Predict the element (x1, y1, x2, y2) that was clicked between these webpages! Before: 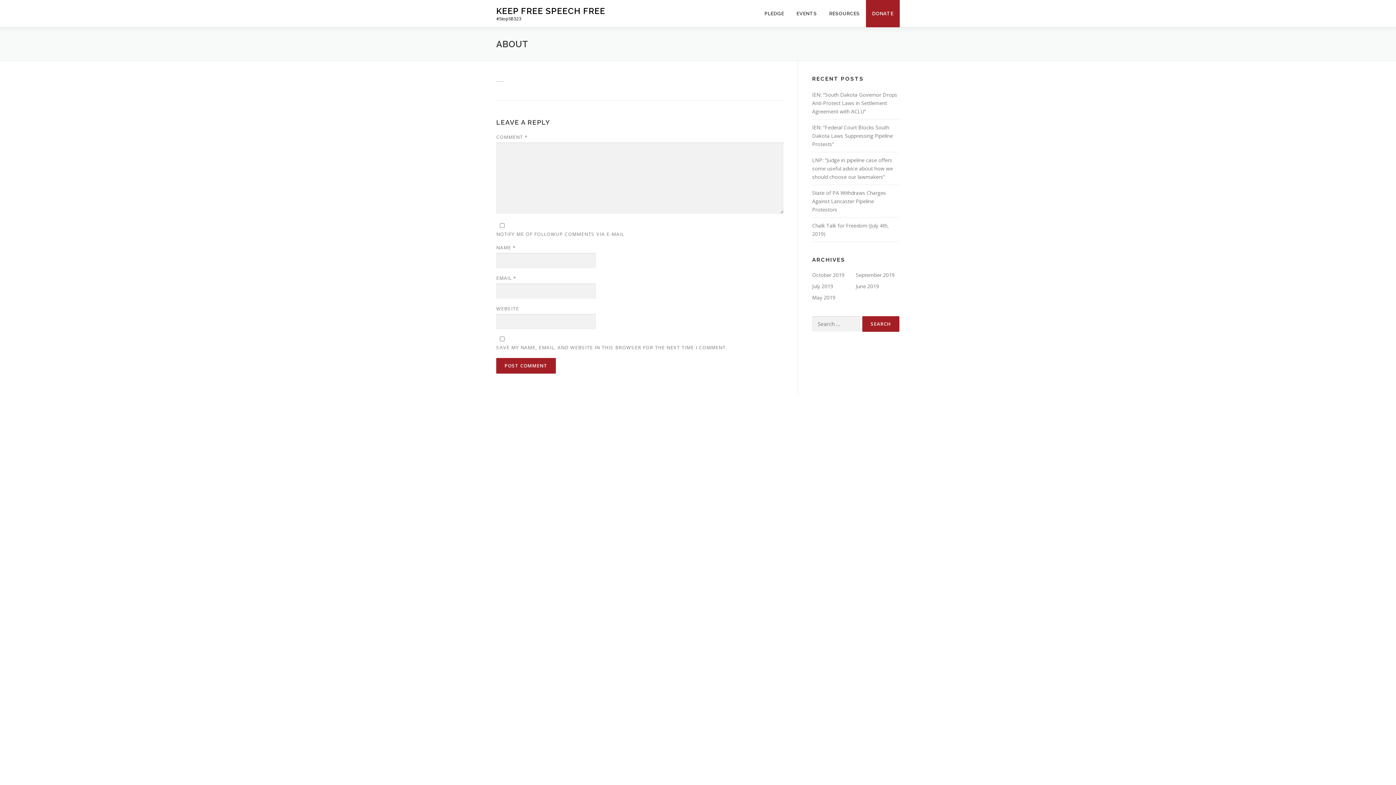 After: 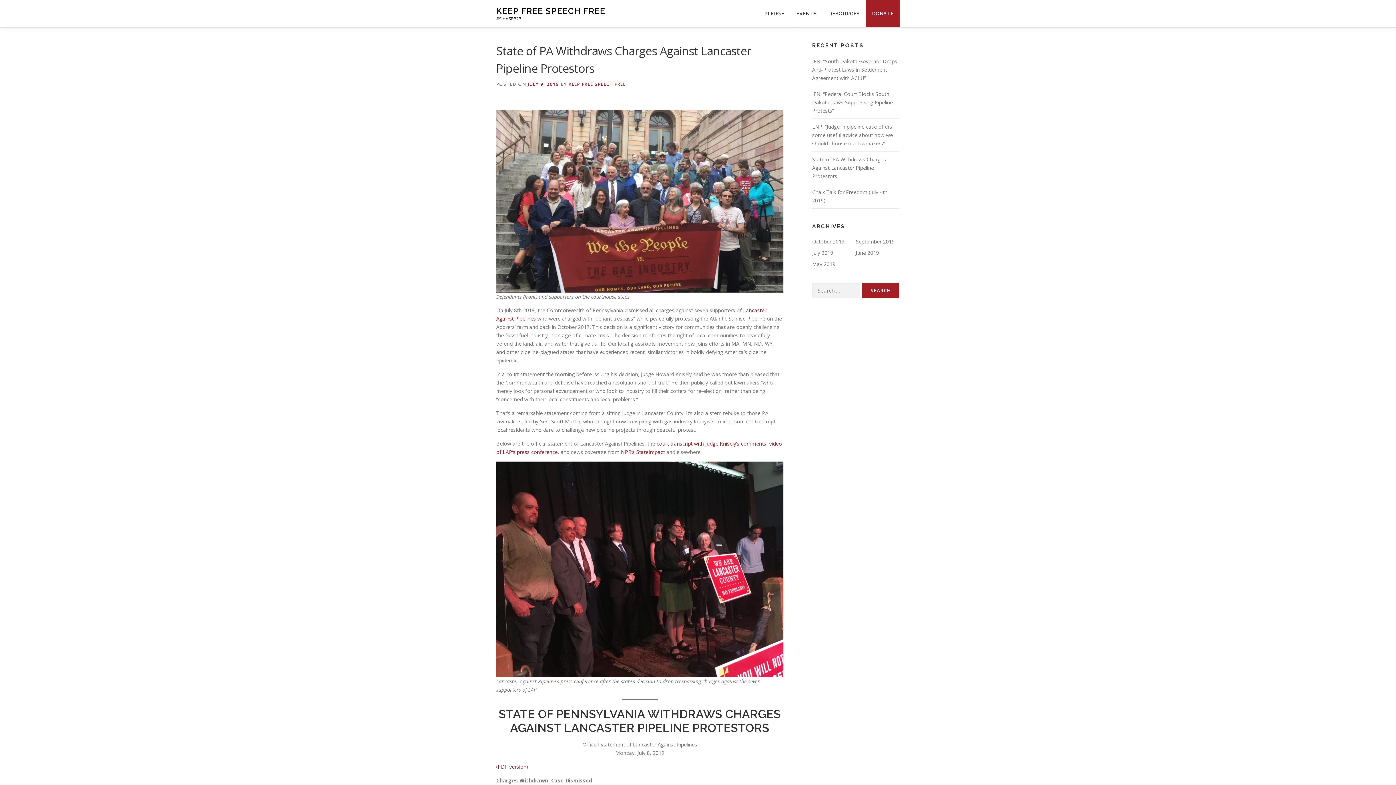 Action: bbox: (812, 189, 886, 213) label: State of PA Withdraws Charges Against Lancaster Pipeline Protestors